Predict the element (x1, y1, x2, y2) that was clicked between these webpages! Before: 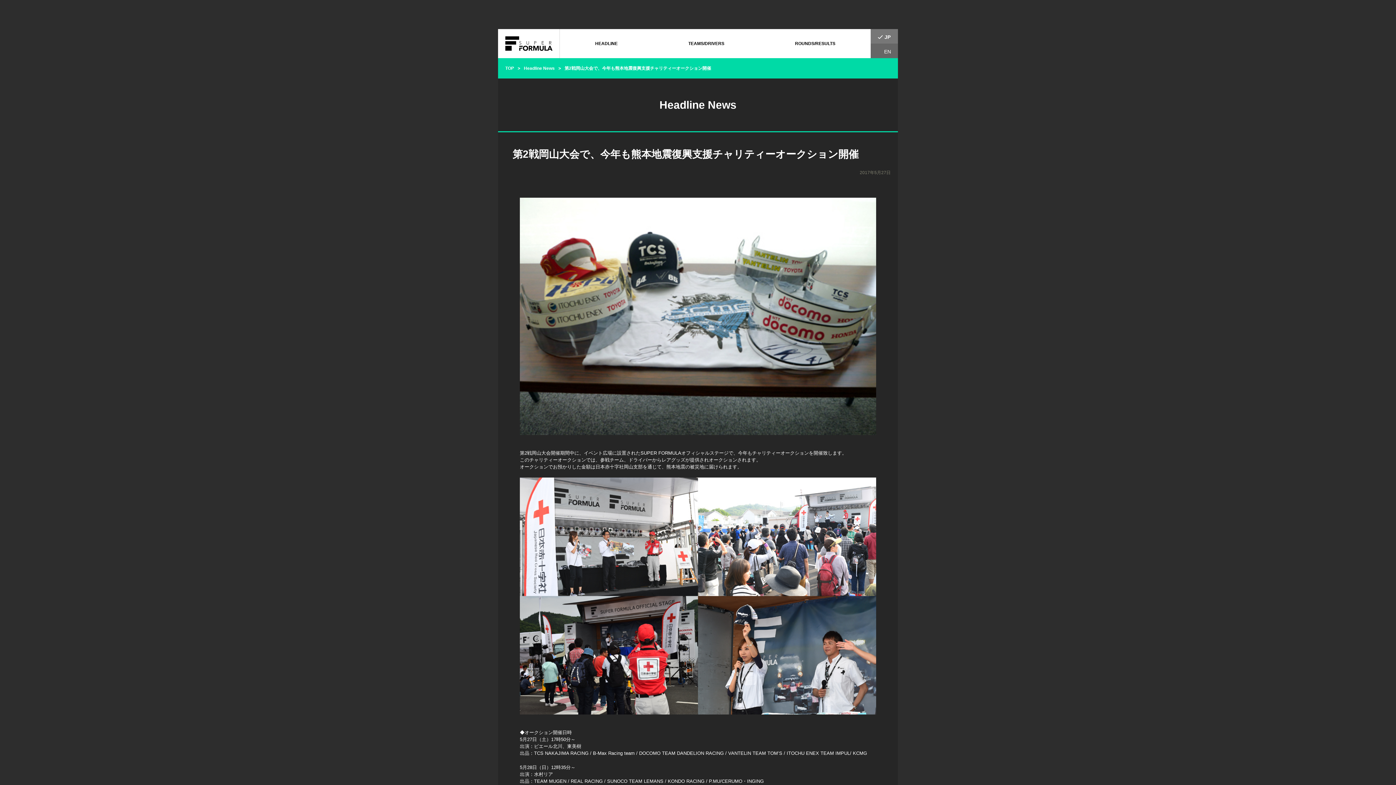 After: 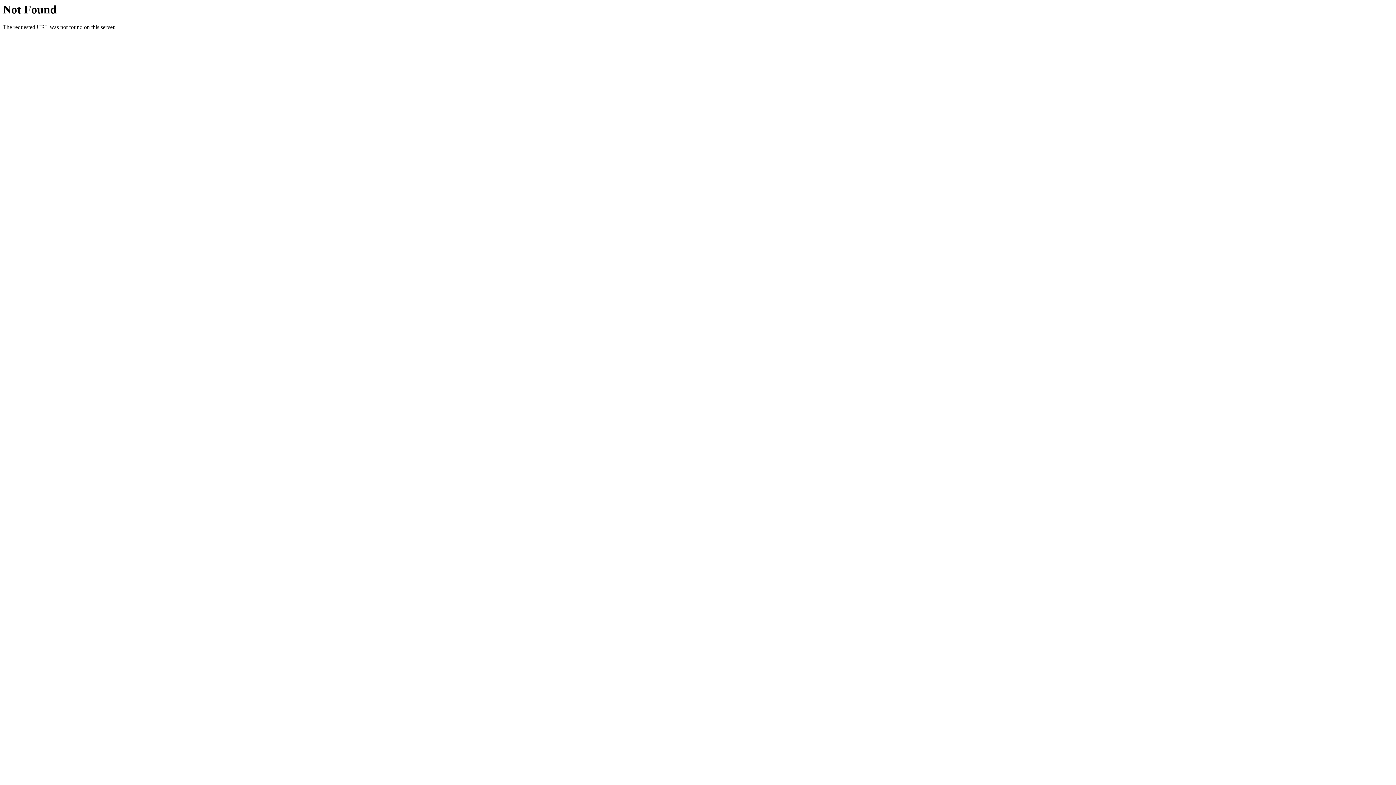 Action: bbox: (870, 43, 898, 58)